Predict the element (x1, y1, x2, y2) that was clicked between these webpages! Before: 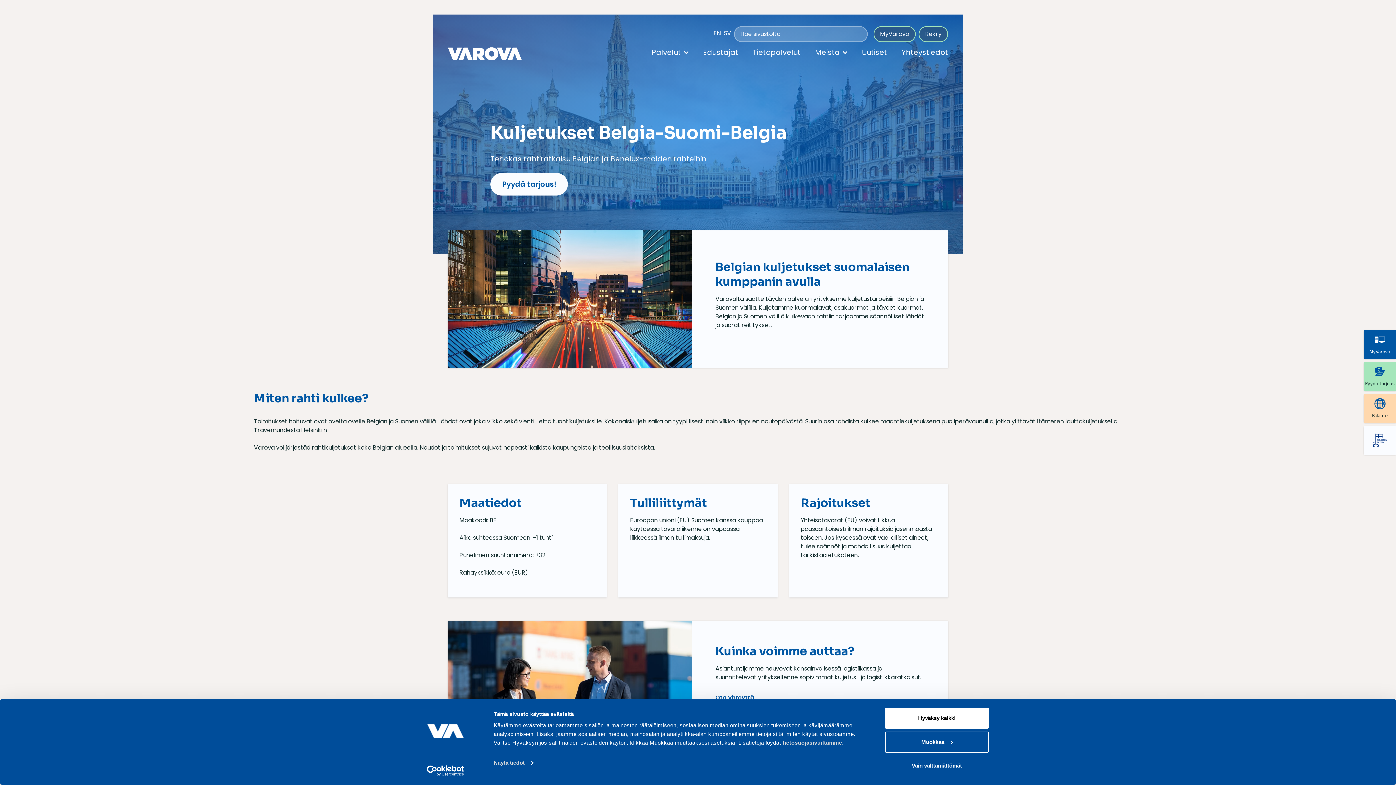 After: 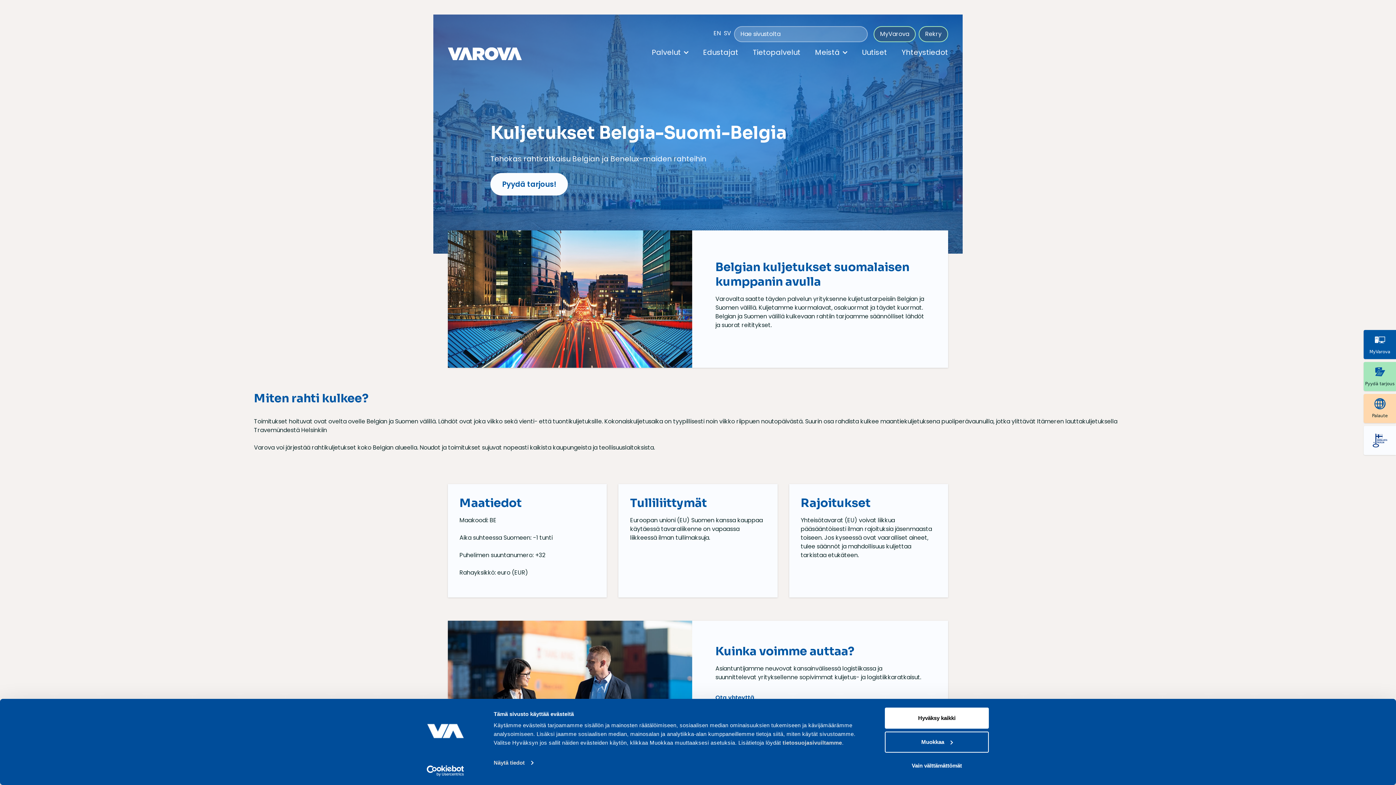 Action: bbox: (413, 765, 477, 776) label: Usercentrics Cookiebot - opens in a new window